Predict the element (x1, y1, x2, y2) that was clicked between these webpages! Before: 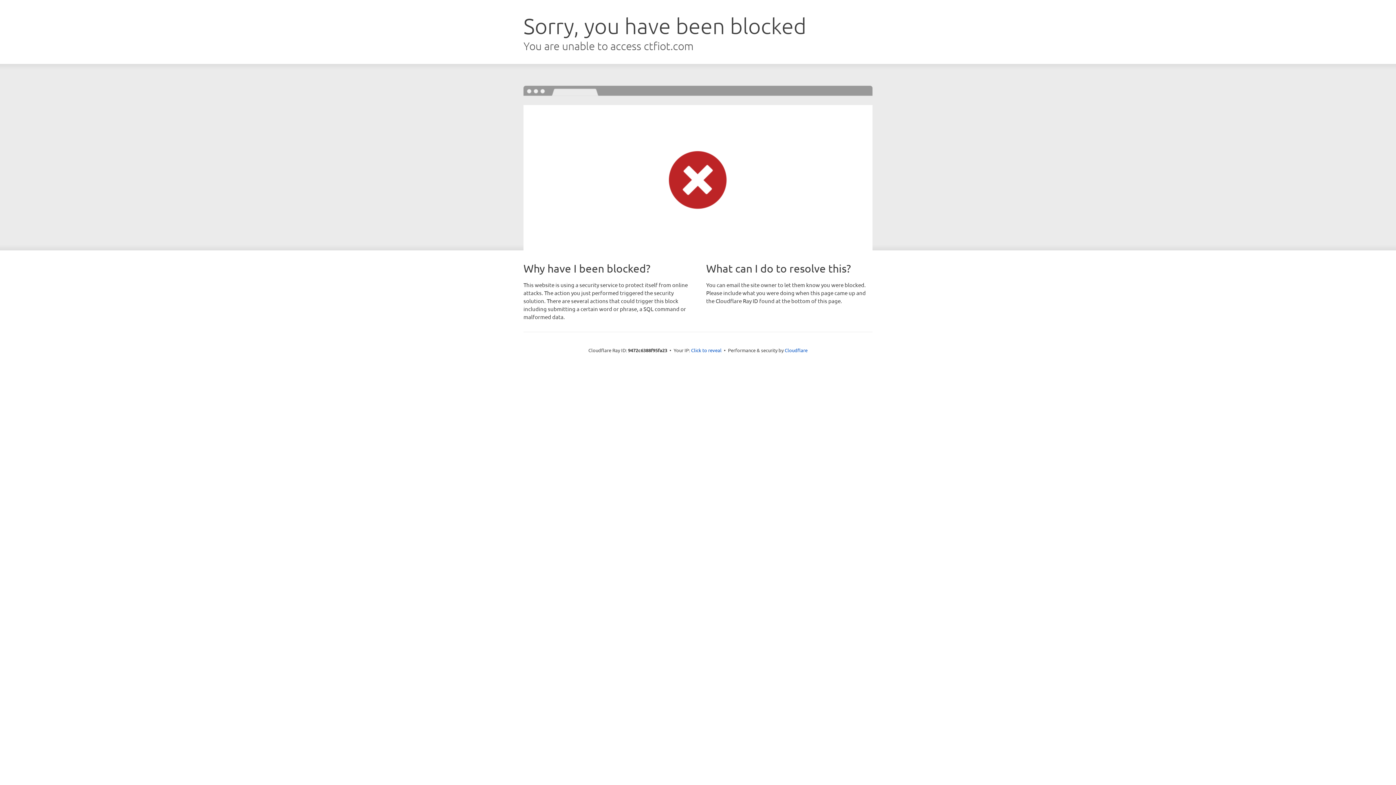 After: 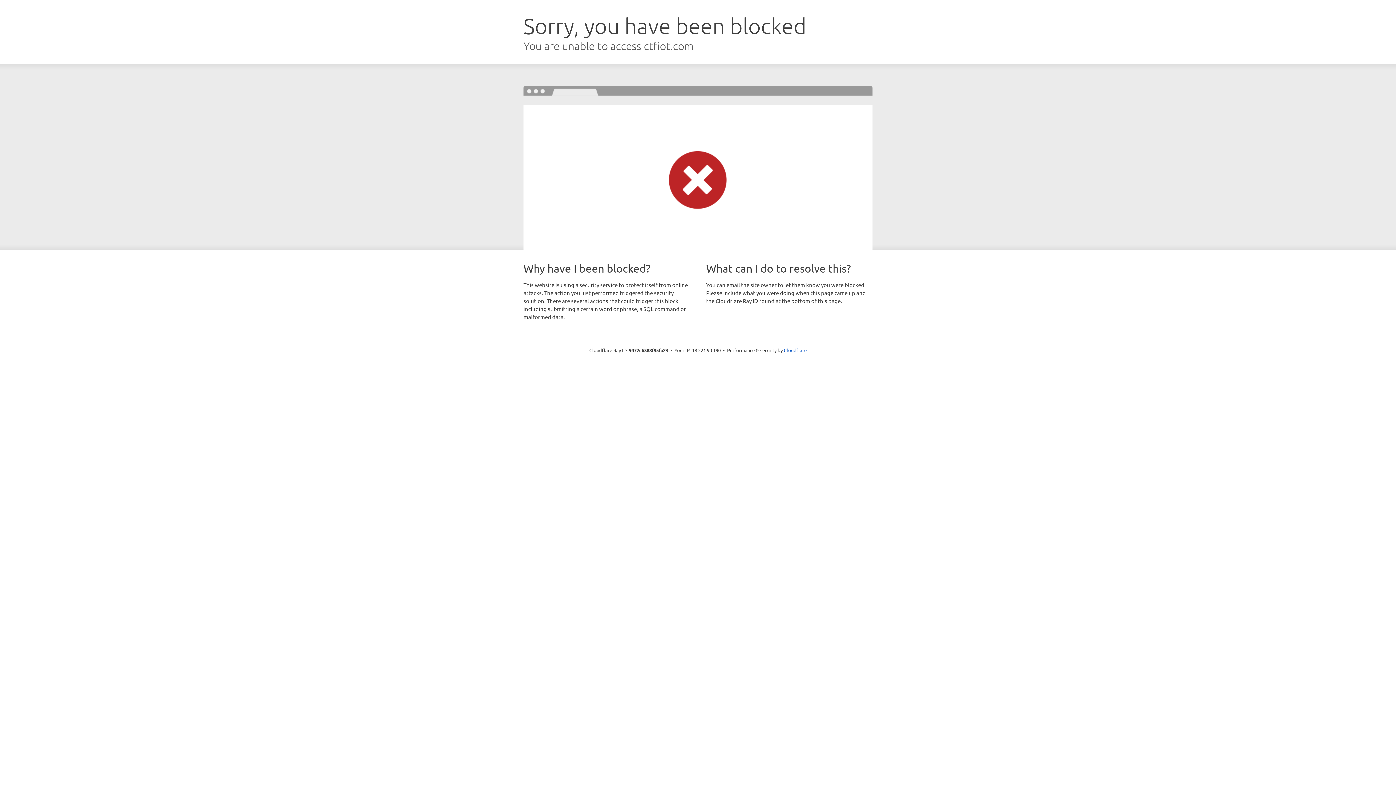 Action: bbox: (691, 346, 721, 353) label: Click to reveal